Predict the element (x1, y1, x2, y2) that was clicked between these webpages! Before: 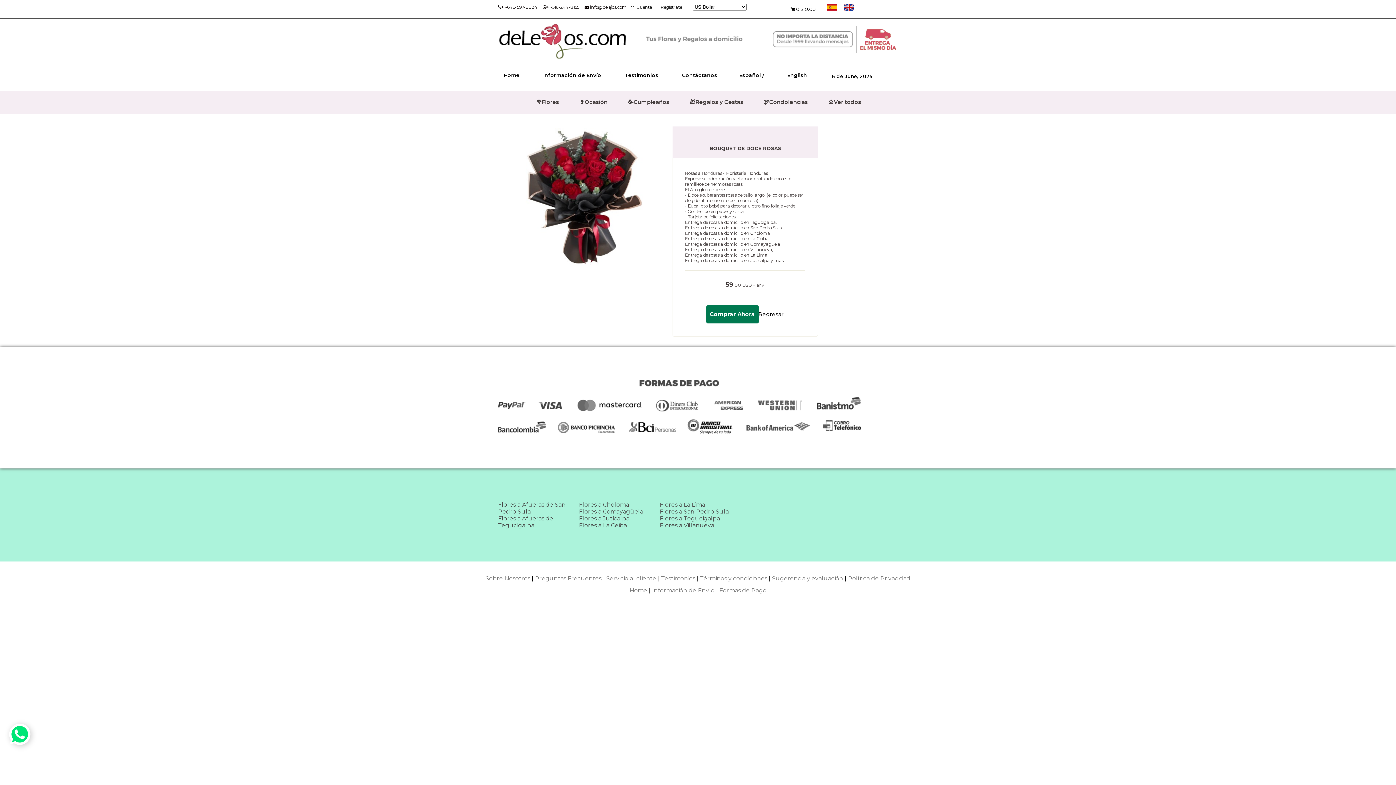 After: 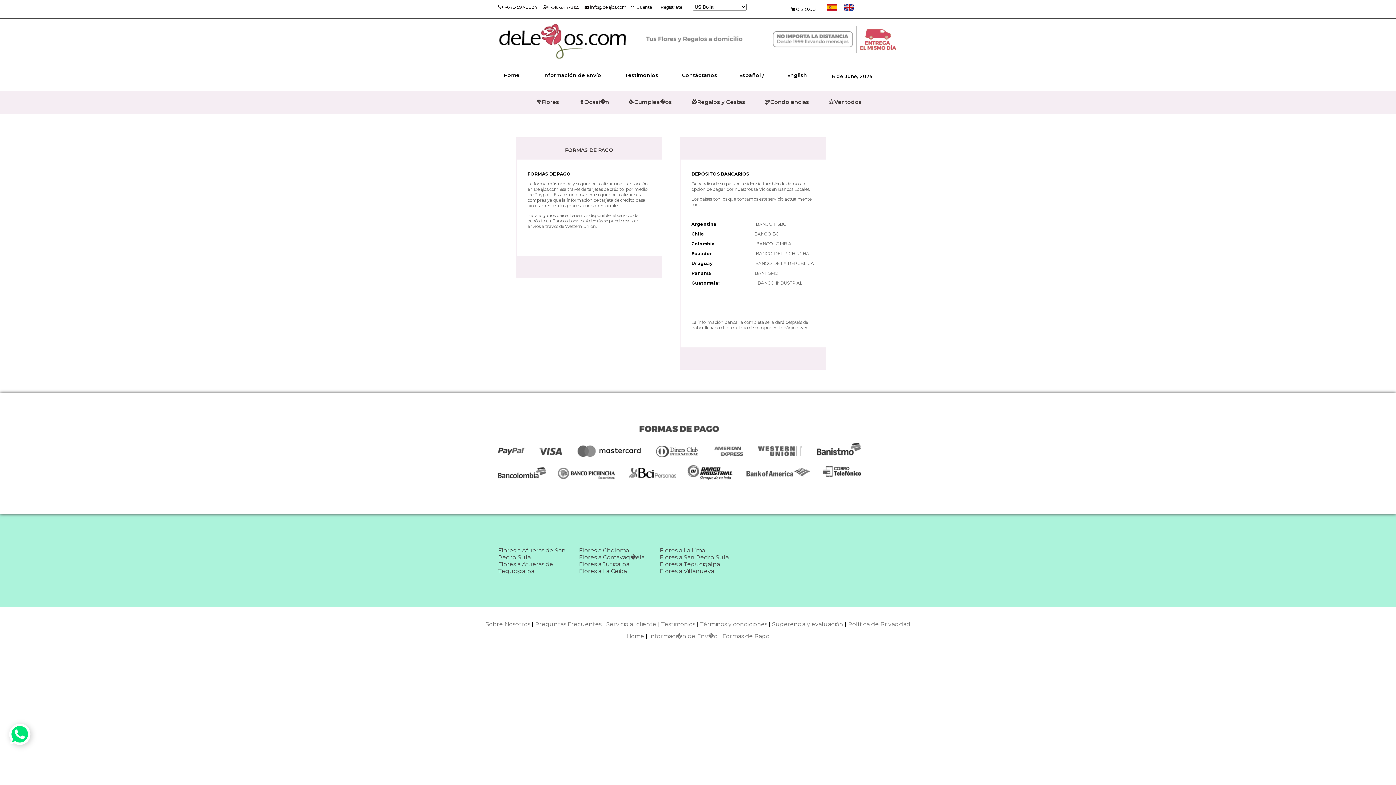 Action: bbox: (719, 587, 766, 594) label: Formas de Pago